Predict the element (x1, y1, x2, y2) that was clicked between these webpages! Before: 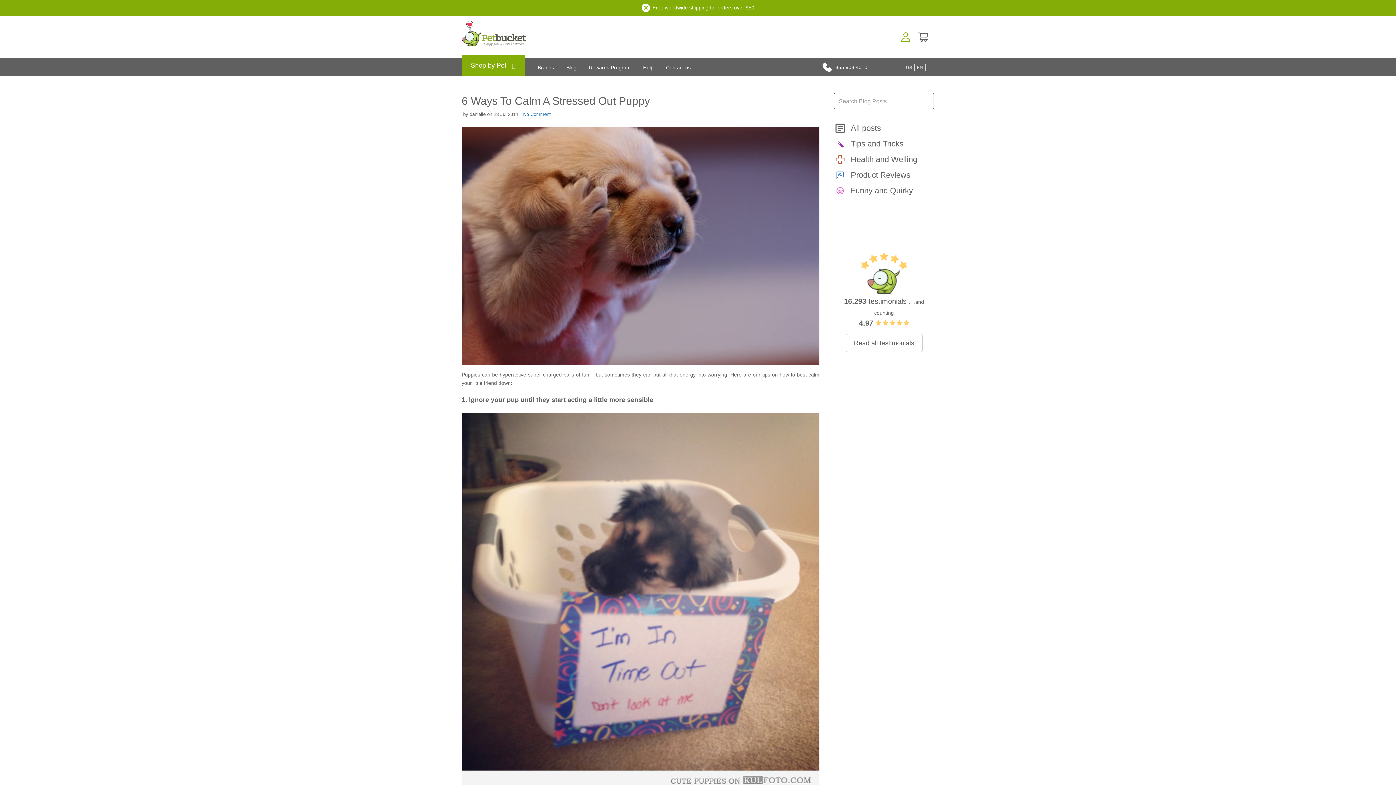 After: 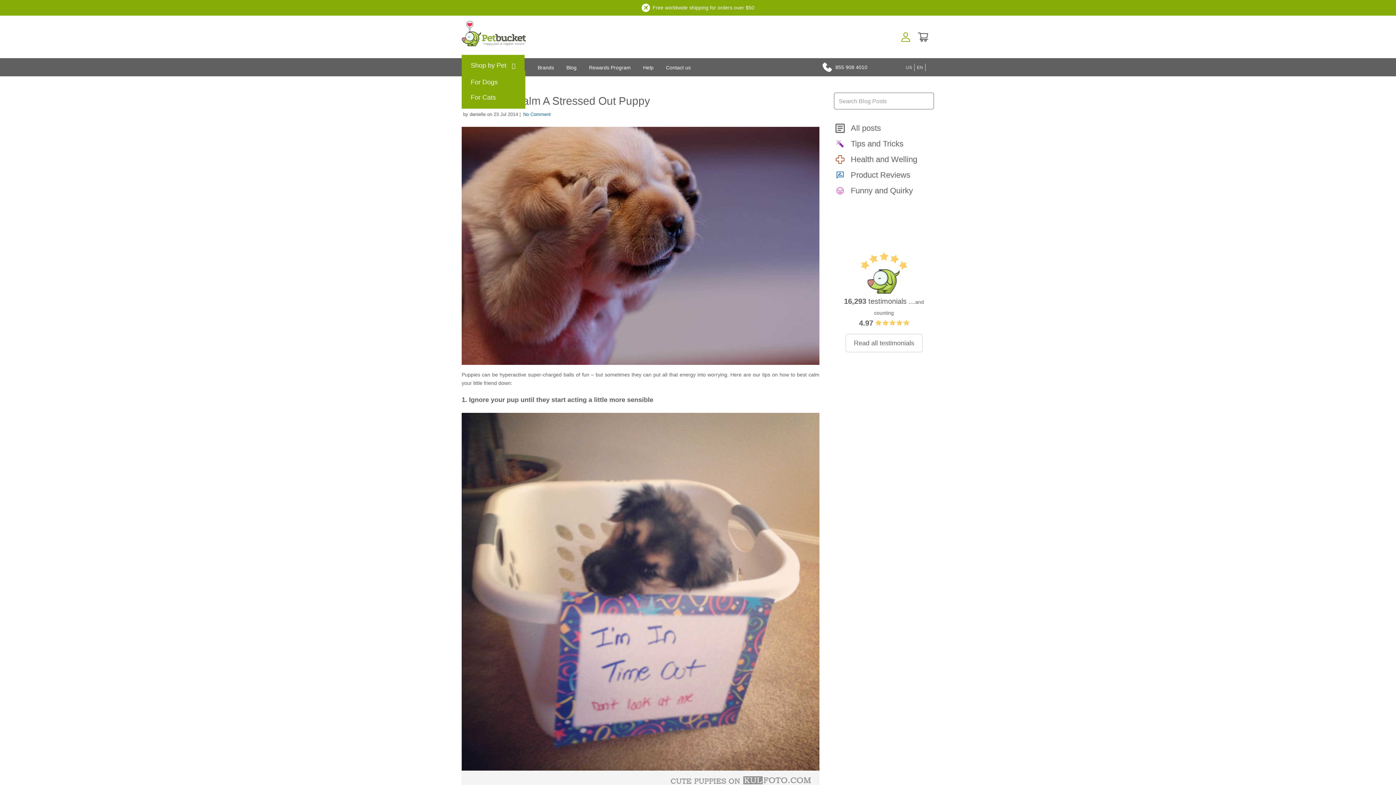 Action: bbox: (461, 54, 524, 76) label: Shop by Pet